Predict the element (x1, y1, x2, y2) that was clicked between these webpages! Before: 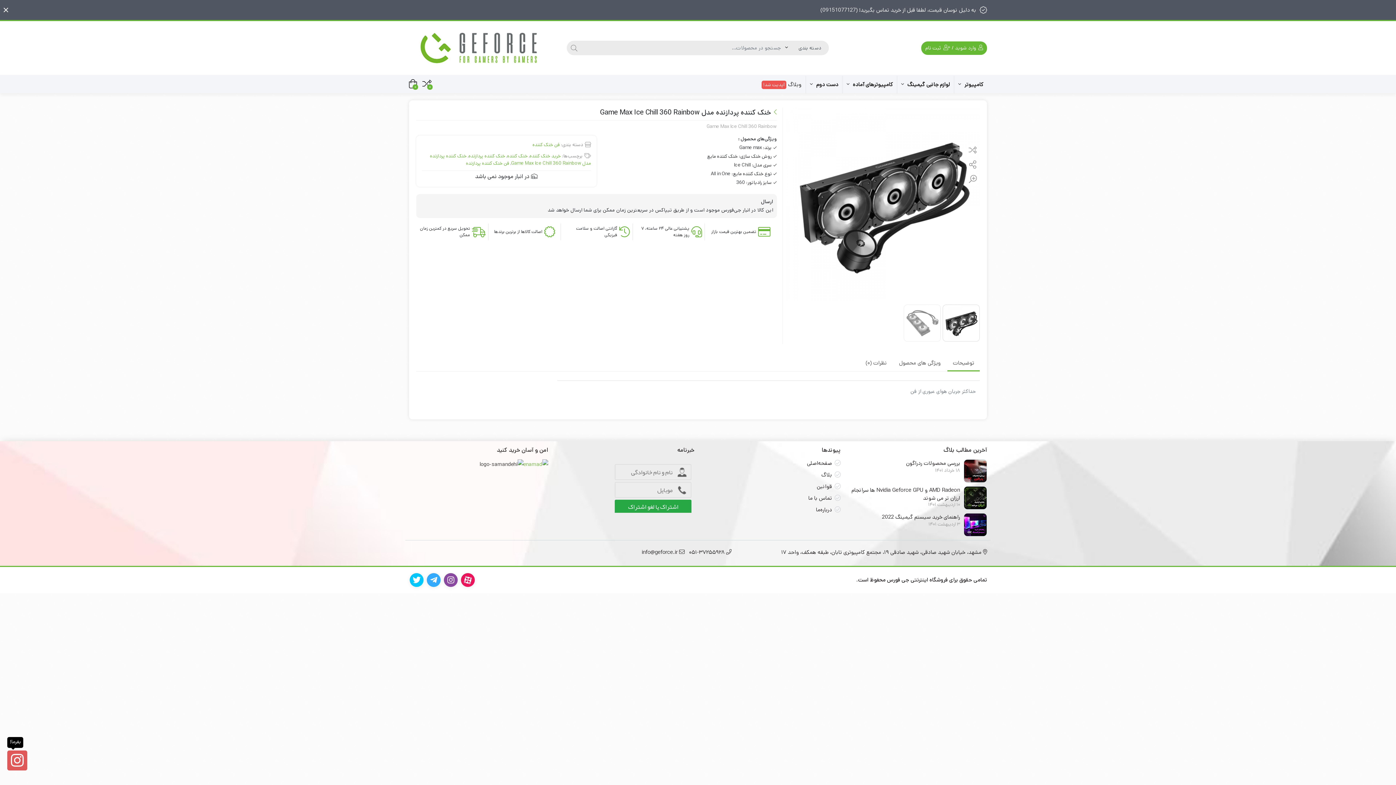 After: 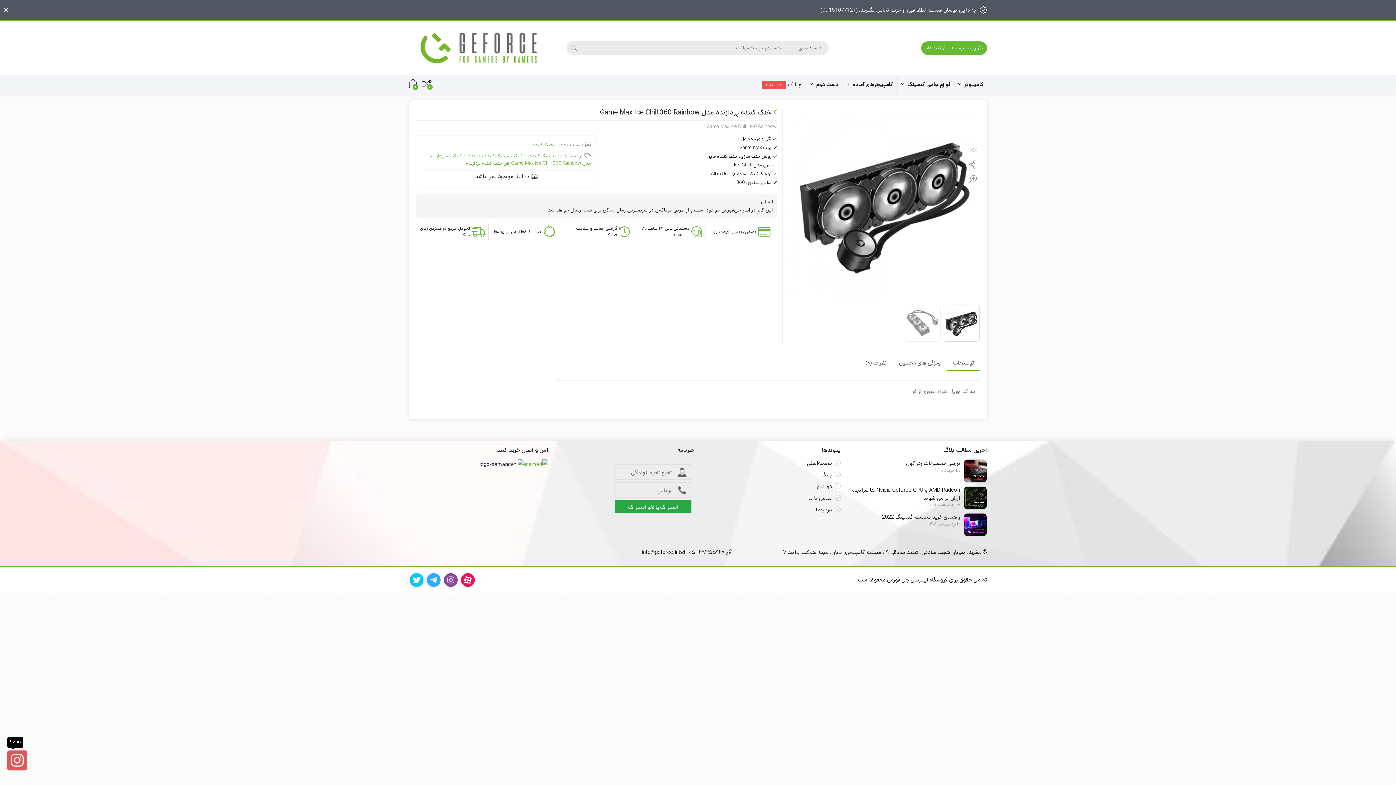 Action: bbox: (687, 548, 731, 557) label:  051-37255928 